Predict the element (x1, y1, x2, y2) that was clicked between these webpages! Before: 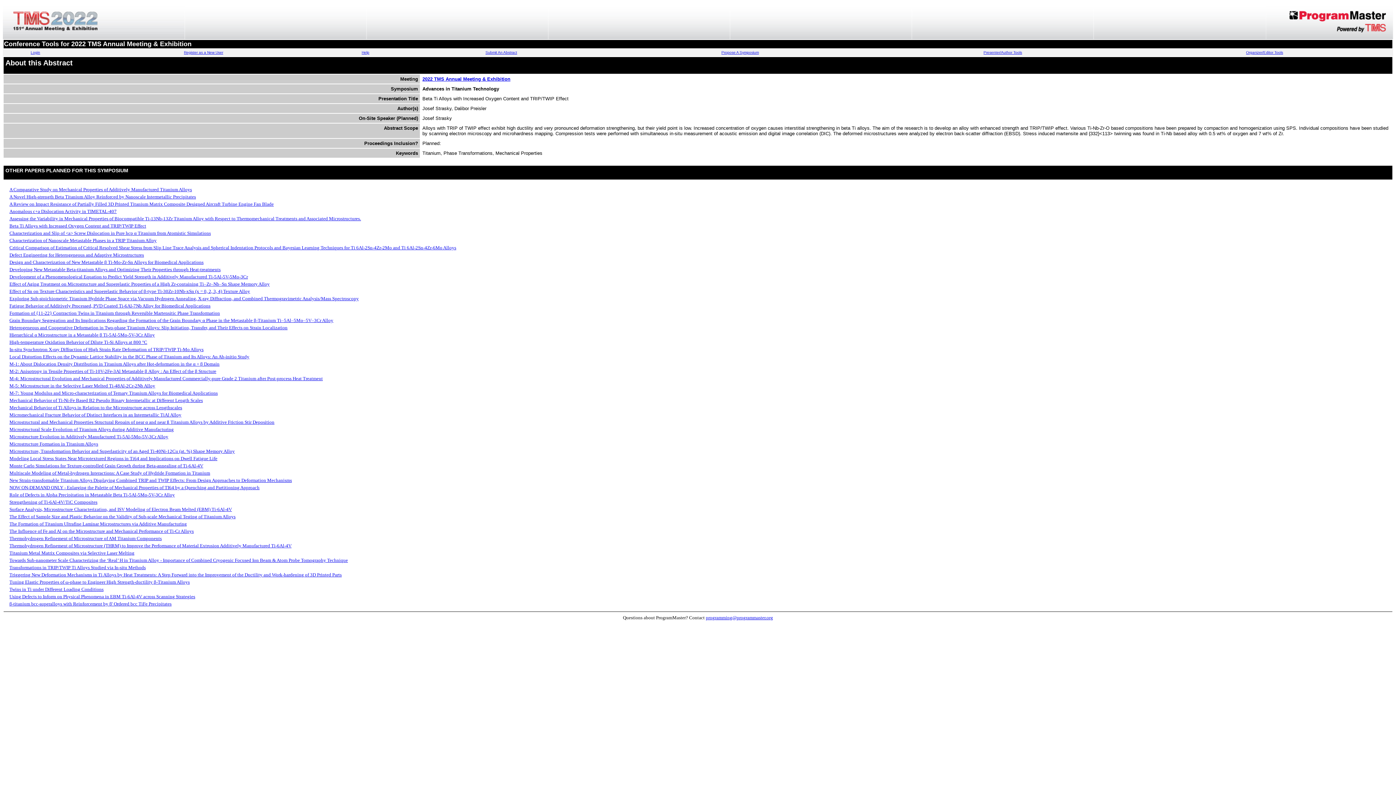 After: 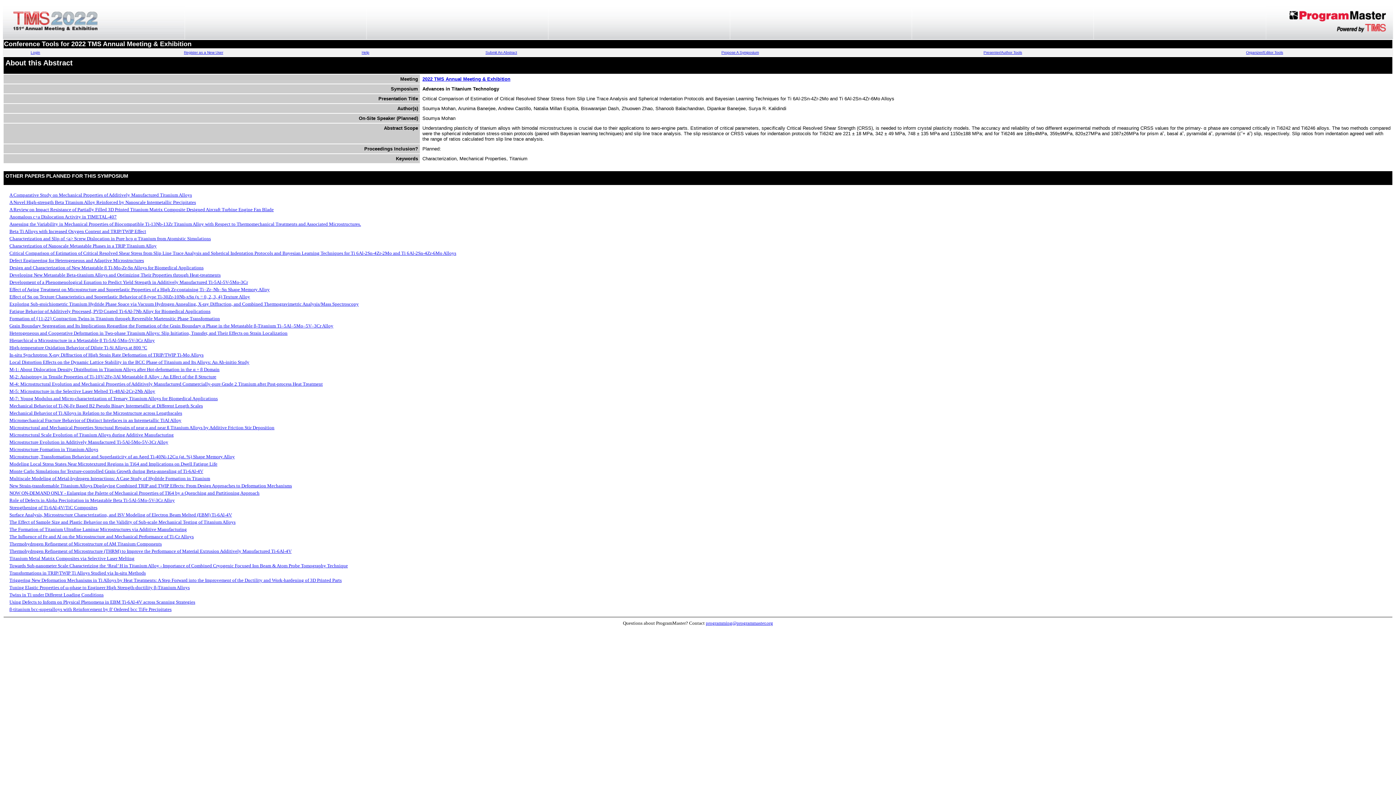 Action: label: Critical Comparison of Estimation of Critical Resolved Shear Stress from Slip Line Trace Analysis and Spherical Indentation Protocols and Bayesian Learning Techniques for Ti 6Al-2Sn-4Zr-2Mo and Ti 6Al-2Sn-4Zr-6Mo Alloys bbox: (9, 245, 456, 250)